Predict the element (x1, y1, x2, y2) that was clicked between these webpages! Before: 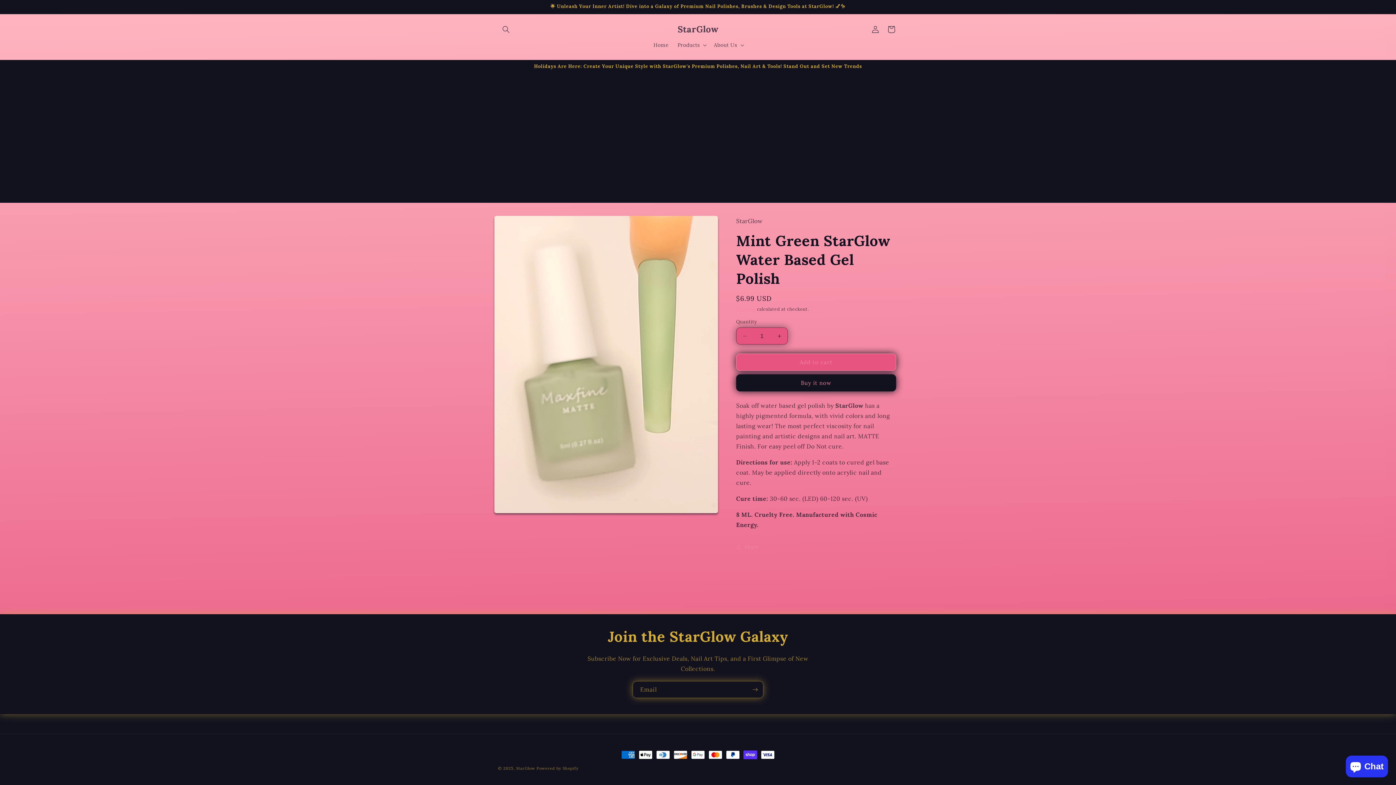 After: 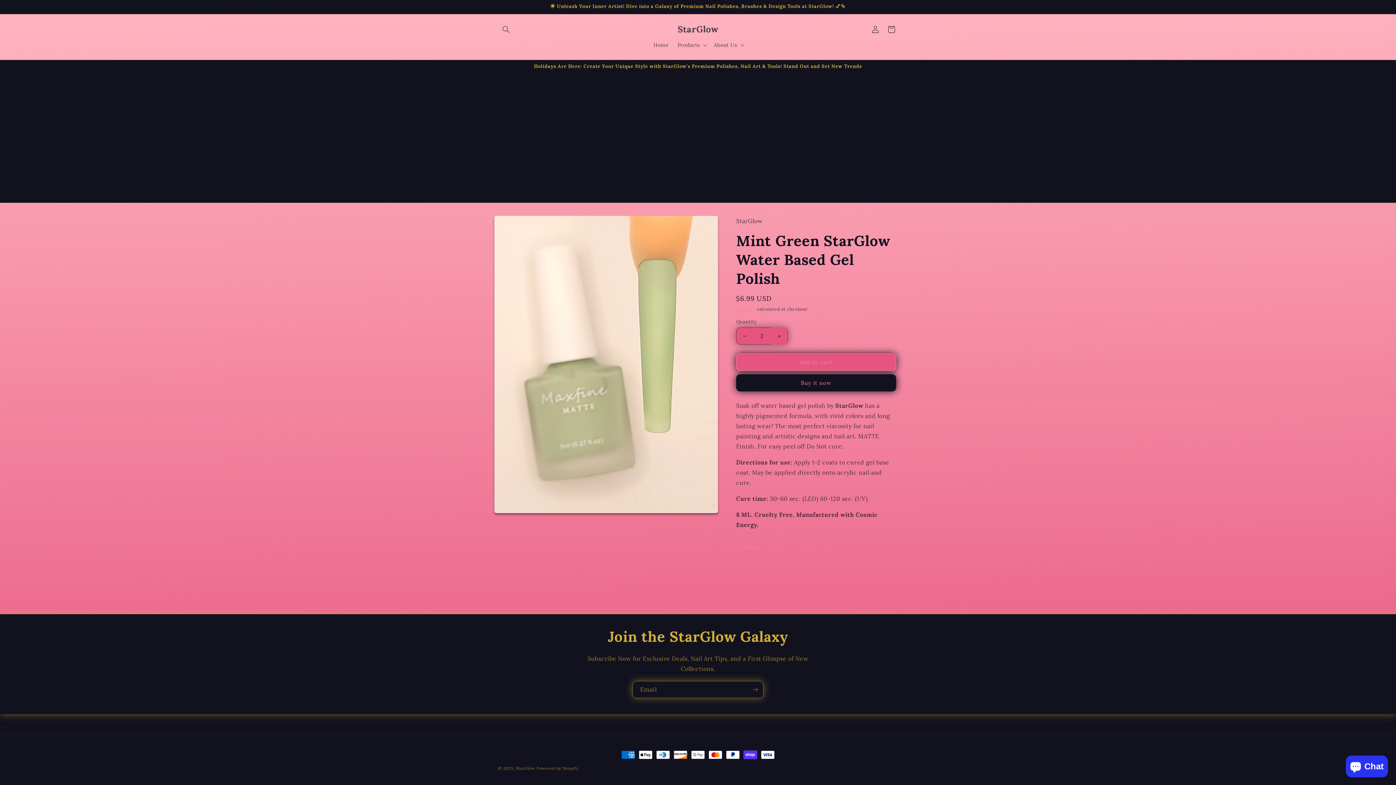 Action: bbox: (771, 327, 787, 344) label: Increase quantity for Mint Green StarGlow Water Based Gel Polish